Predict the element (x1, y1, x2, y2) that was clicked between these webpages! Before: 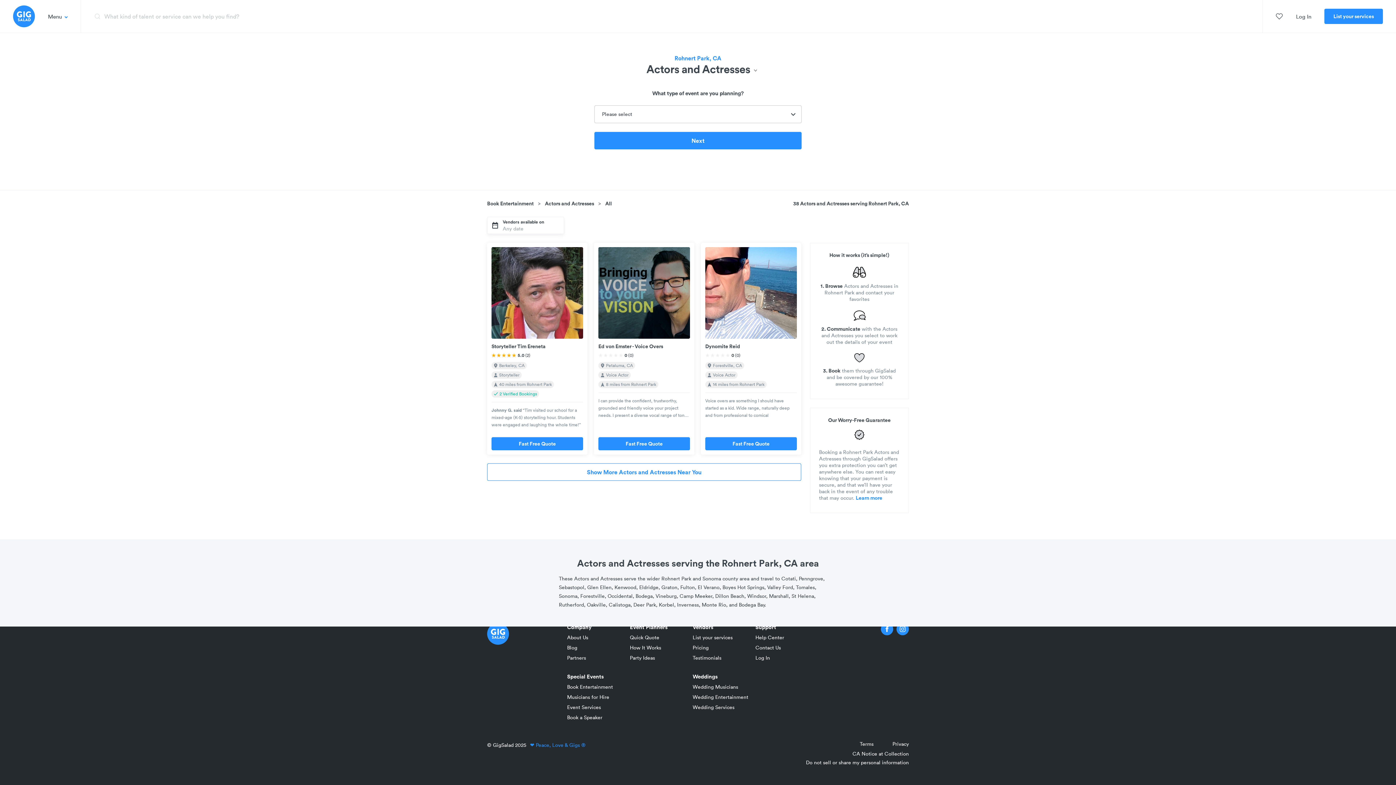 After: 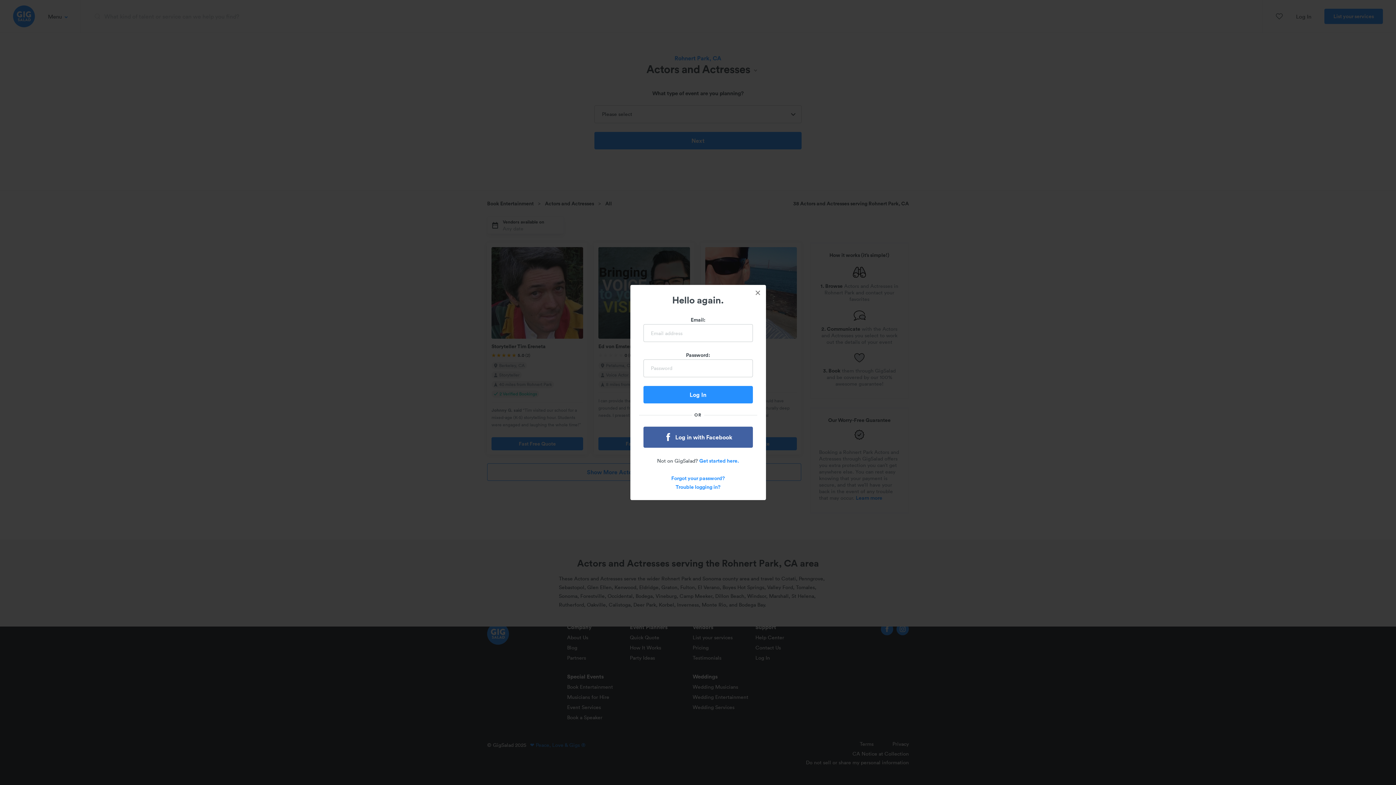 Action: label: Log In bbox: (1296, 9, 1311, 23)